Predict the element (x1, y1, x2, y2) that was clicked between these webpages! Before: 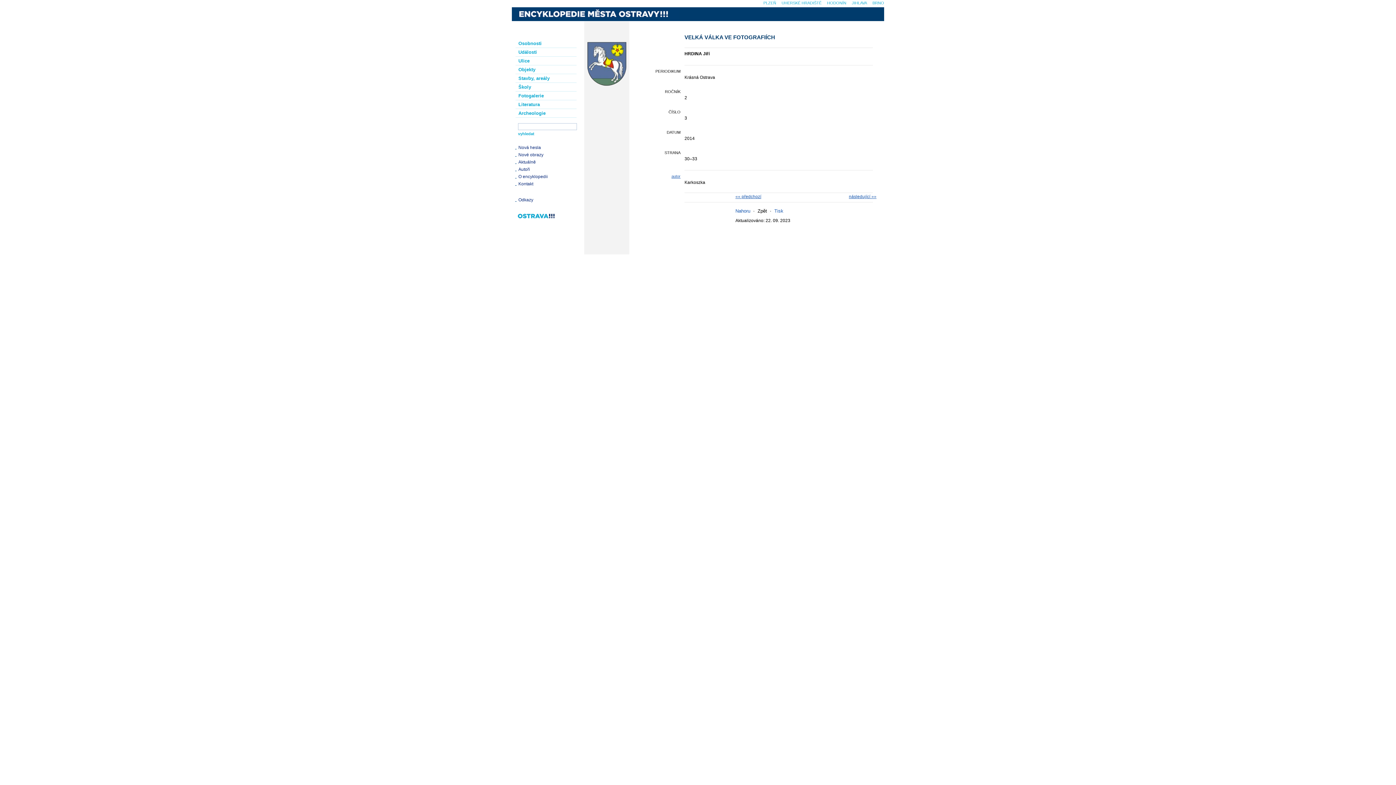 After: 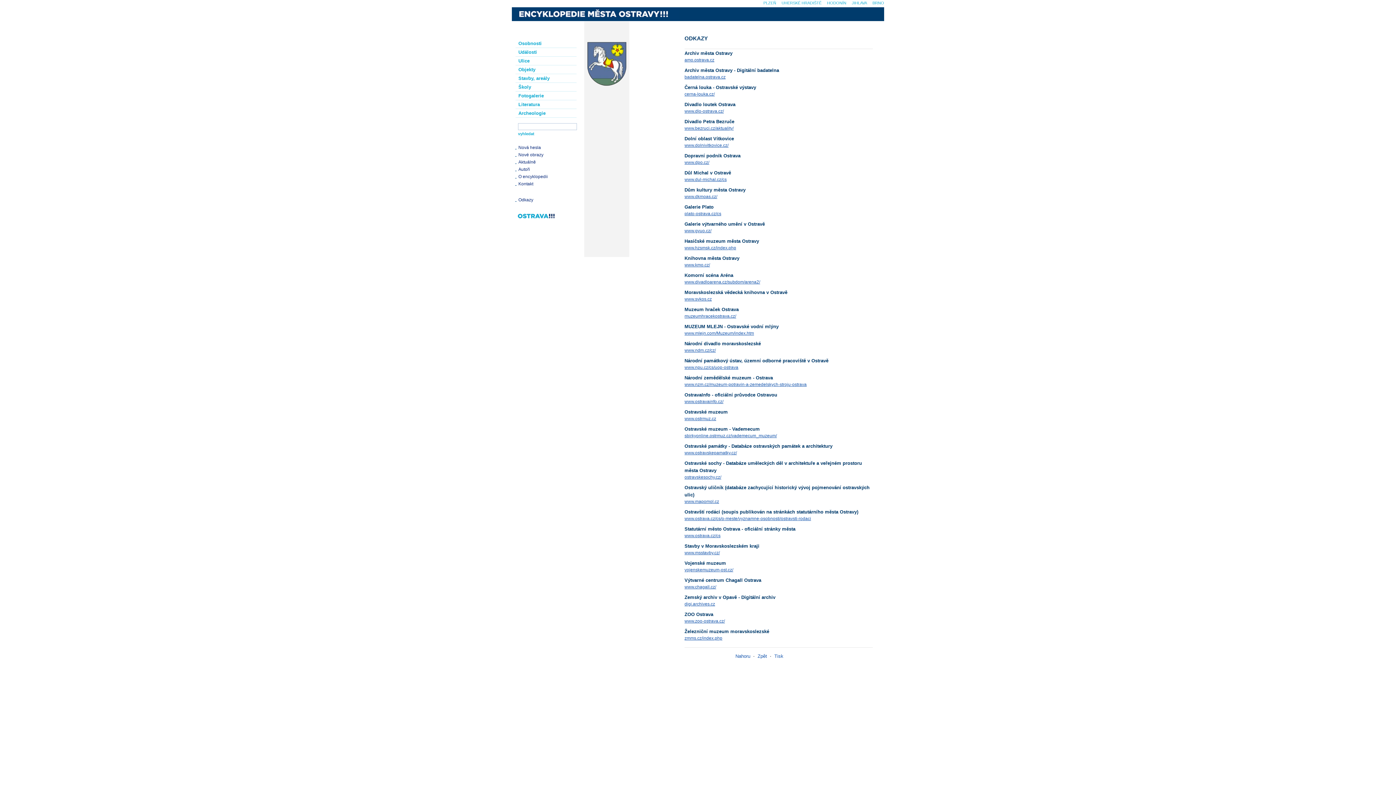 Action: label: Odkazy bbox: (512, 195, 580, 204)